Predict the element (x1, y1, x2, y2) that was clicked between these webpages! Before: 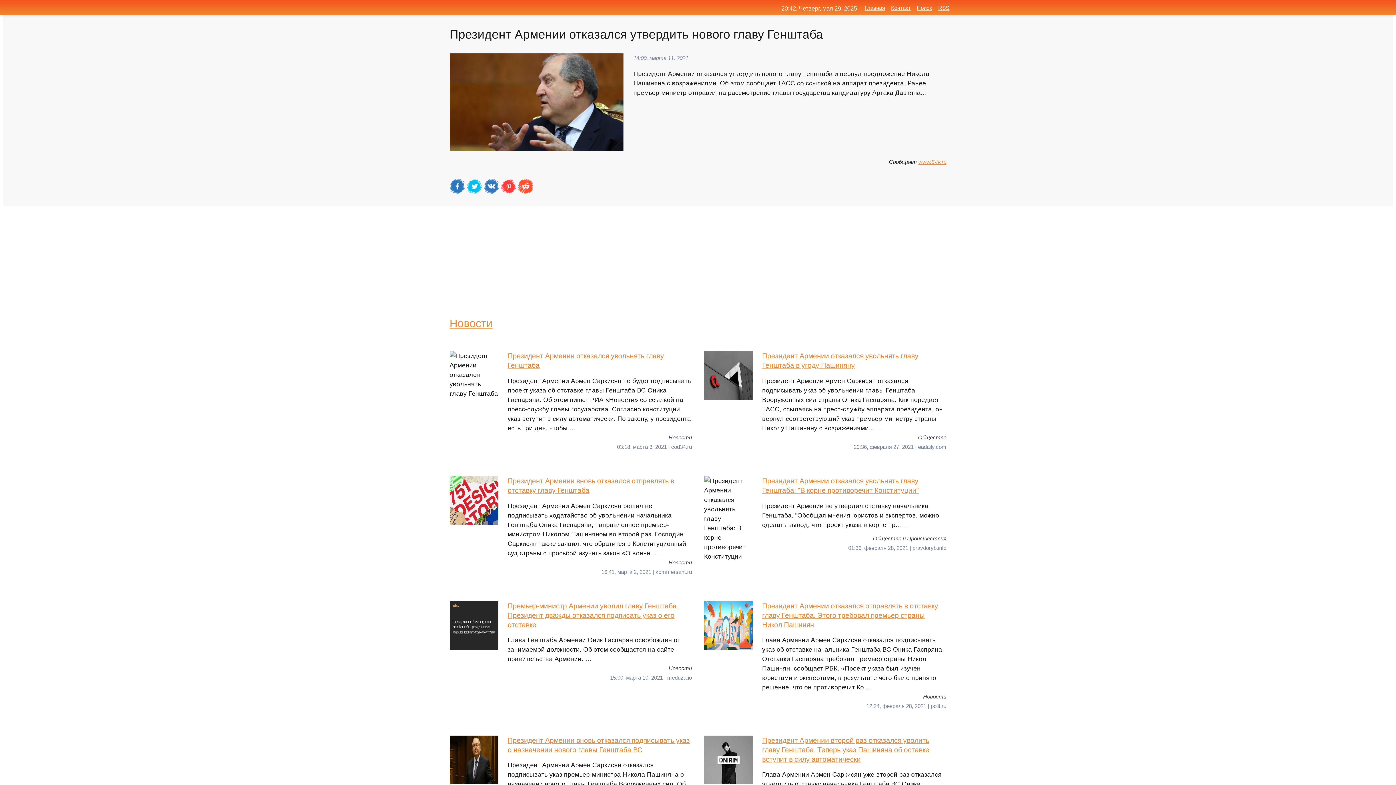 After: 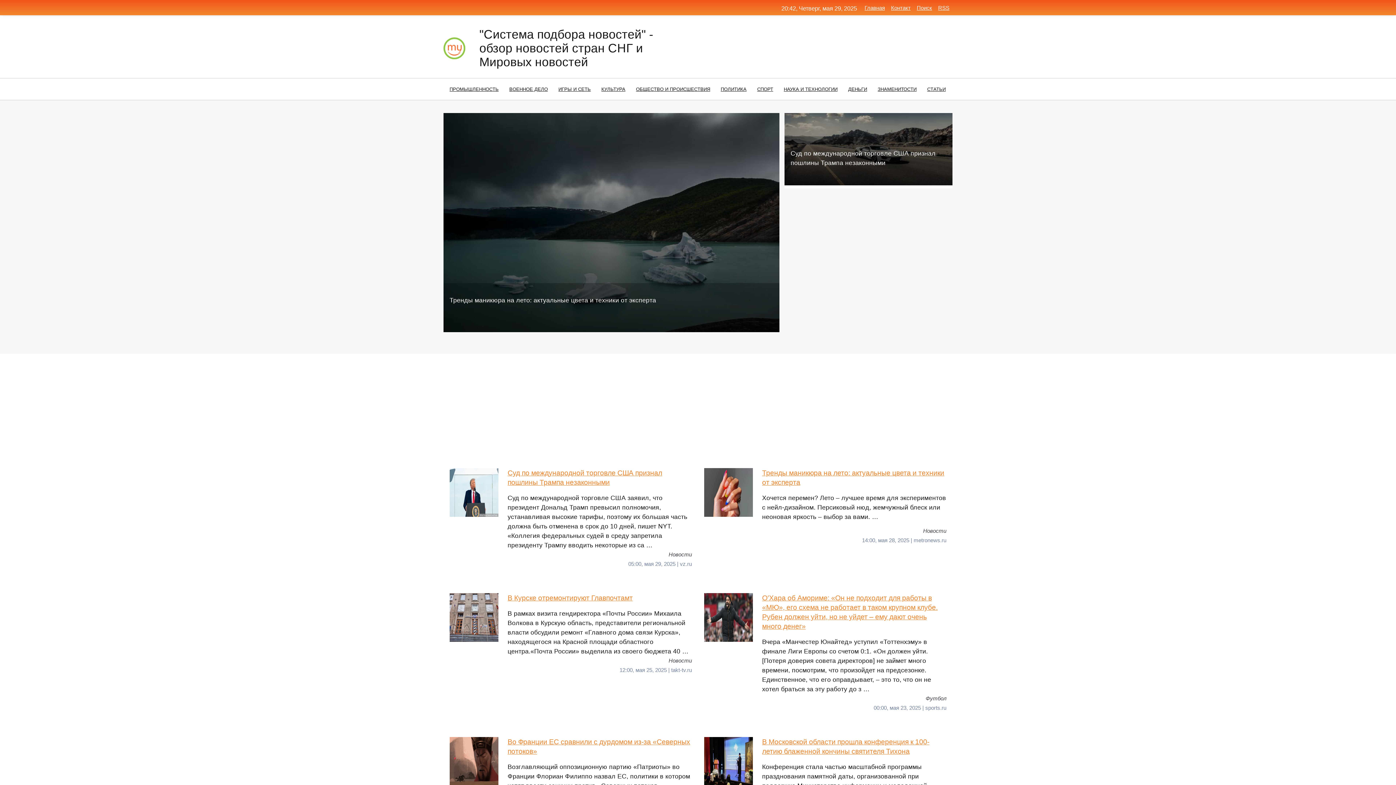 Action: label: Главная bbox: (864, 4, 885, 10)